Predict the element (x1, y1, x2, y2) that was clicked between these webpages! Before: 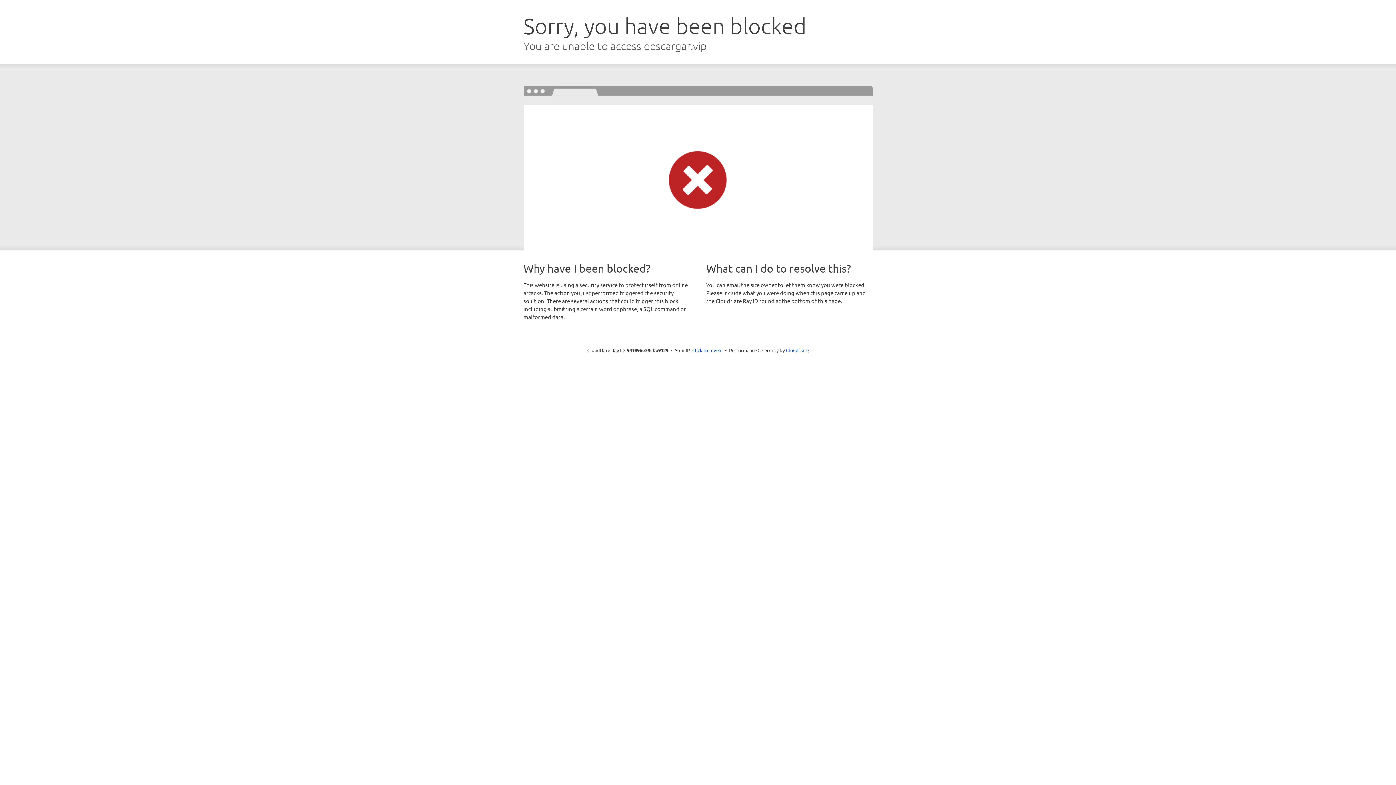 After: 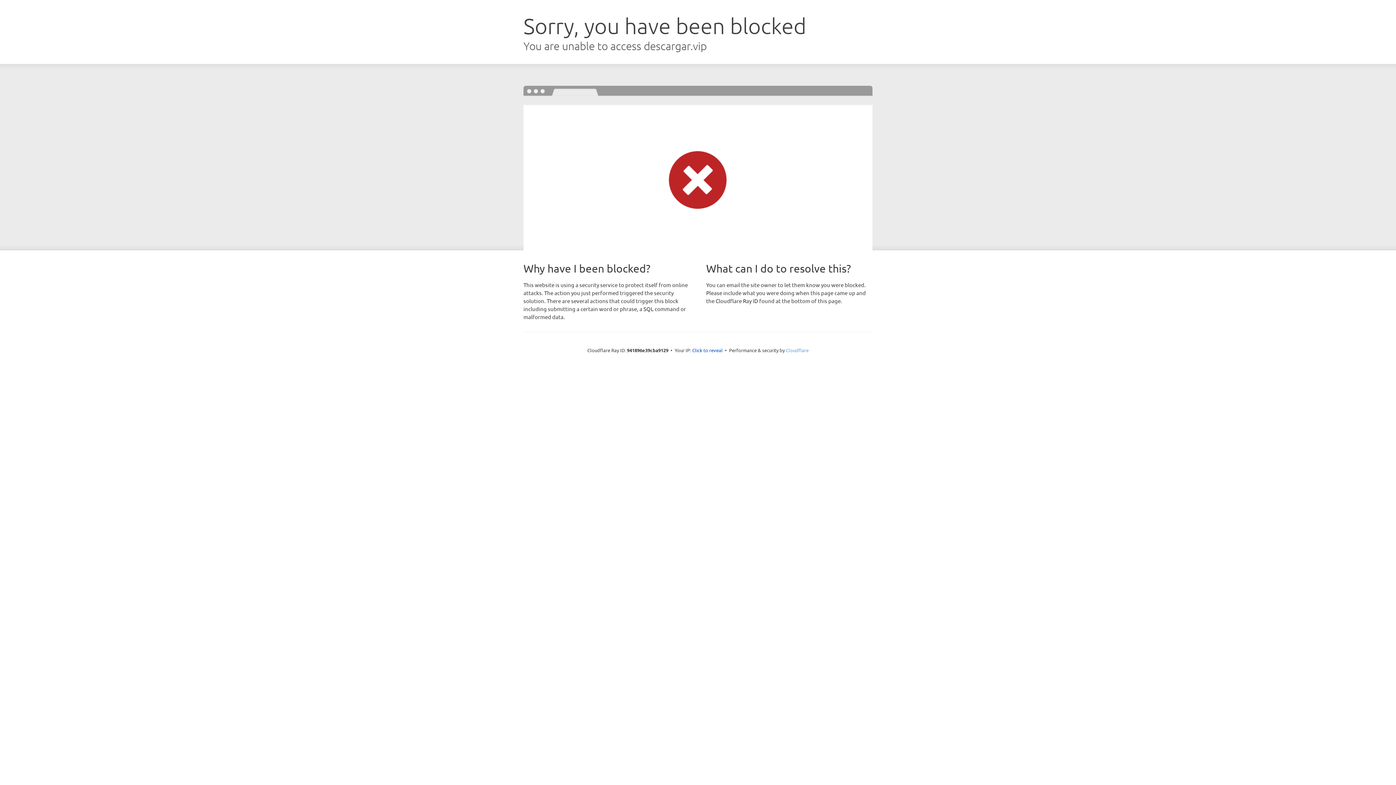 Action: label: Cloudflare bbox: (786, 347, 808, 353)